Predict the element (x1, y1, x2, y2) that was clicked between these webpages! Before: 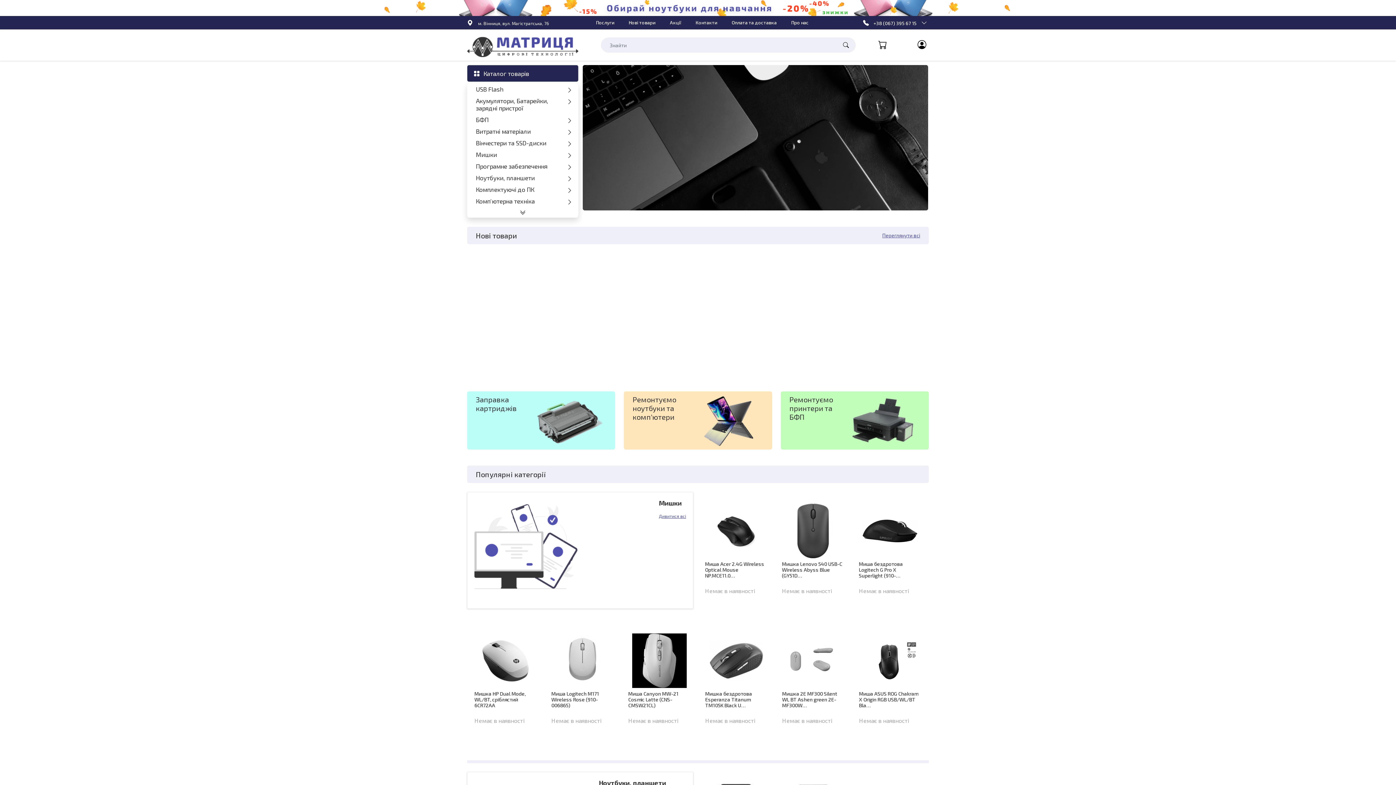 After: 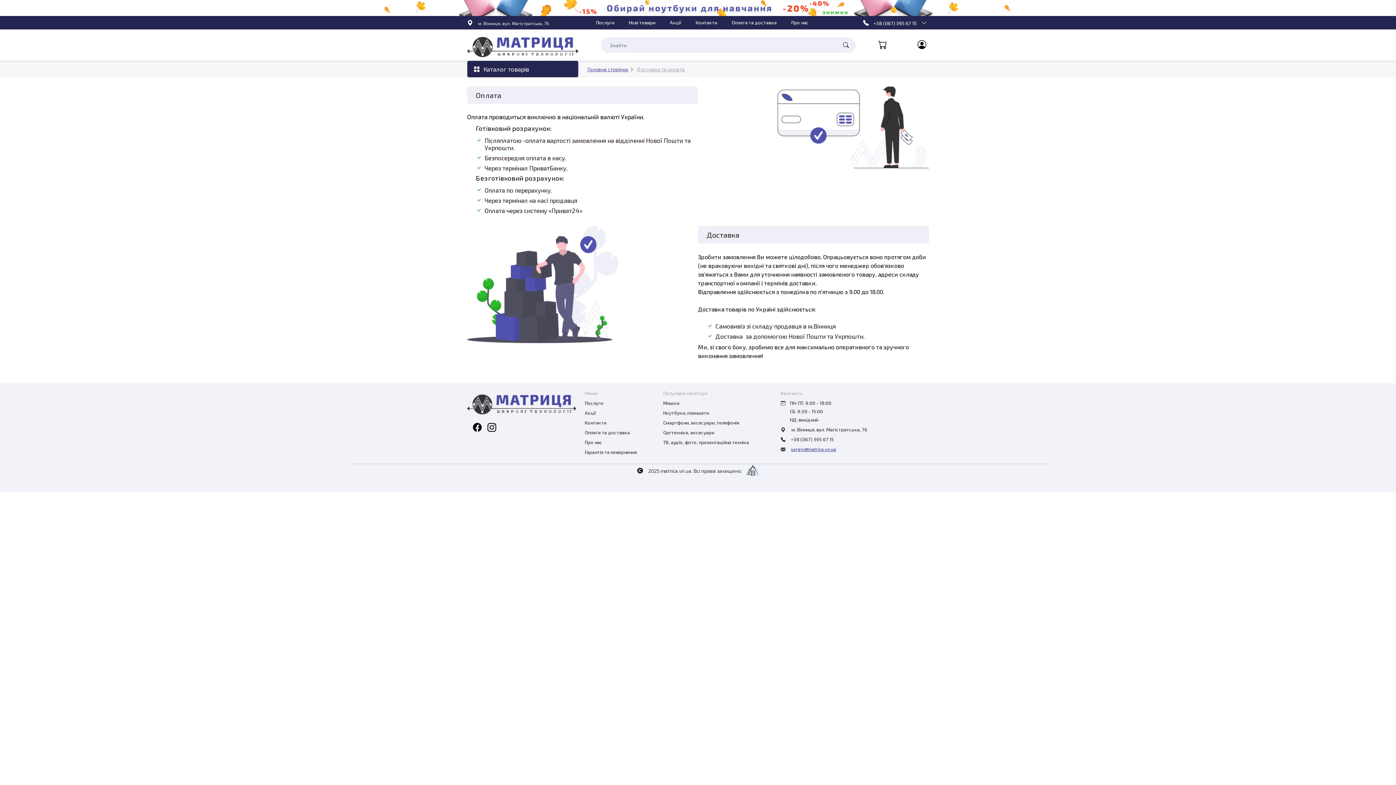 Action: bbox: (724, 16, 784, 29) label: Оплата та доставка